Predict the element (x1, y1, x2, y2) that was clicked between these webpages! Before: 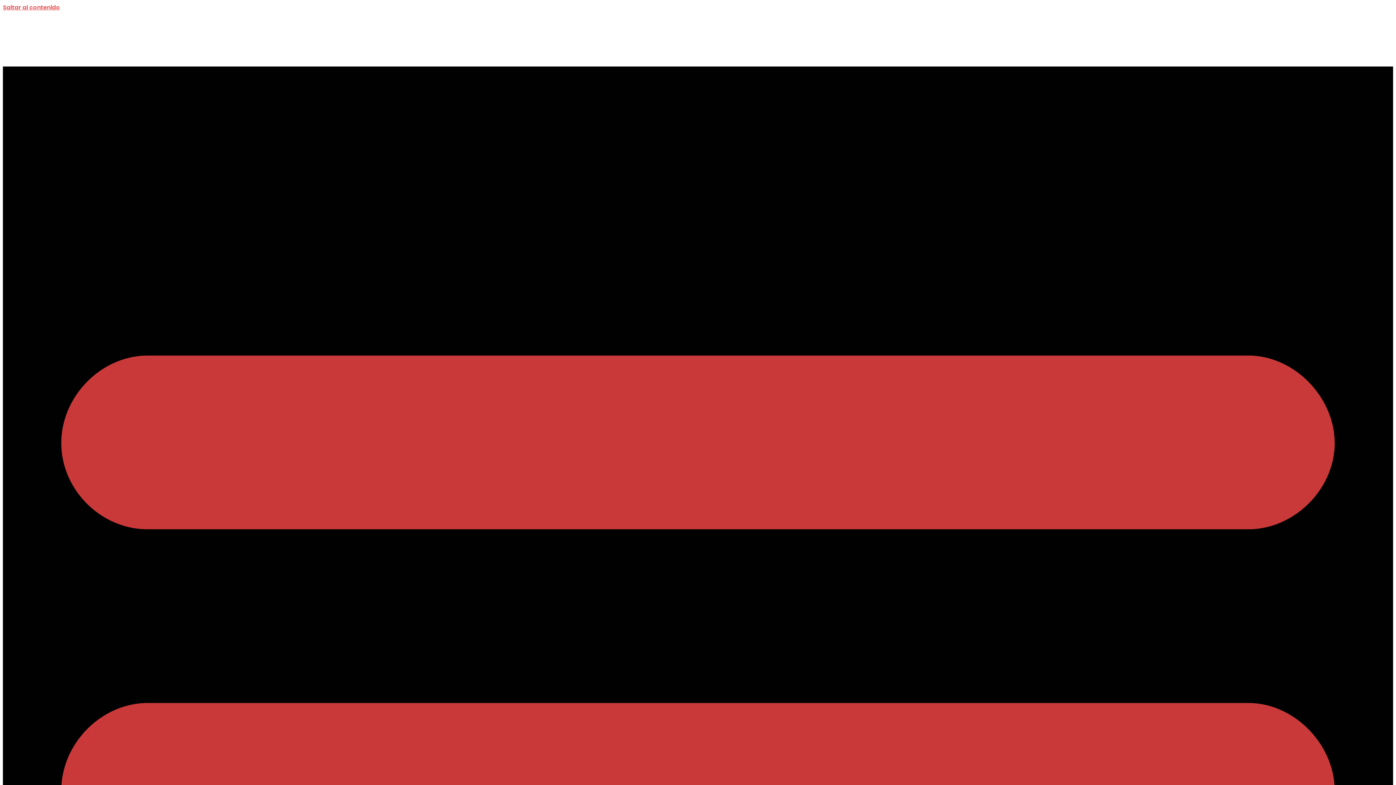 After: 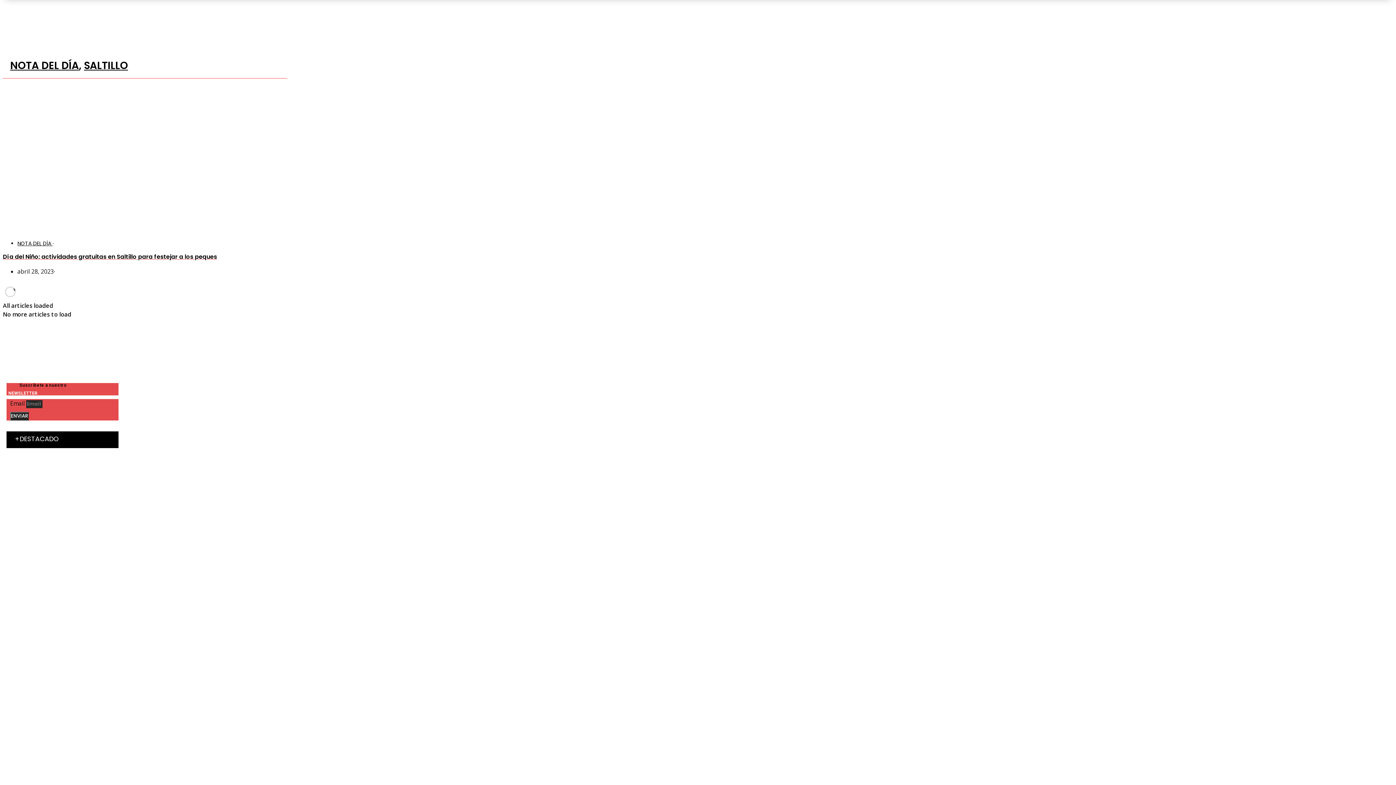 Action: label: Saltar al contenido bbox: (2, 3, 60, 11)